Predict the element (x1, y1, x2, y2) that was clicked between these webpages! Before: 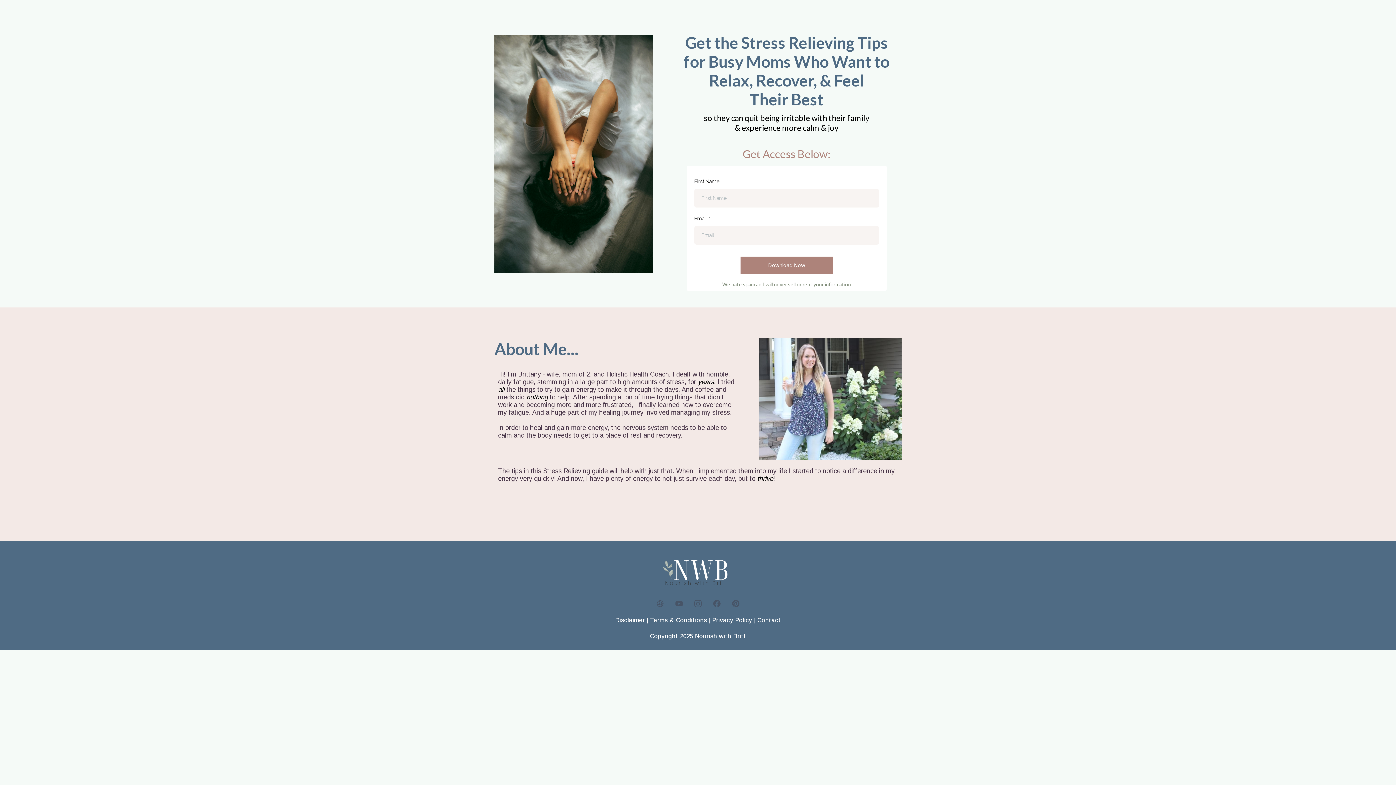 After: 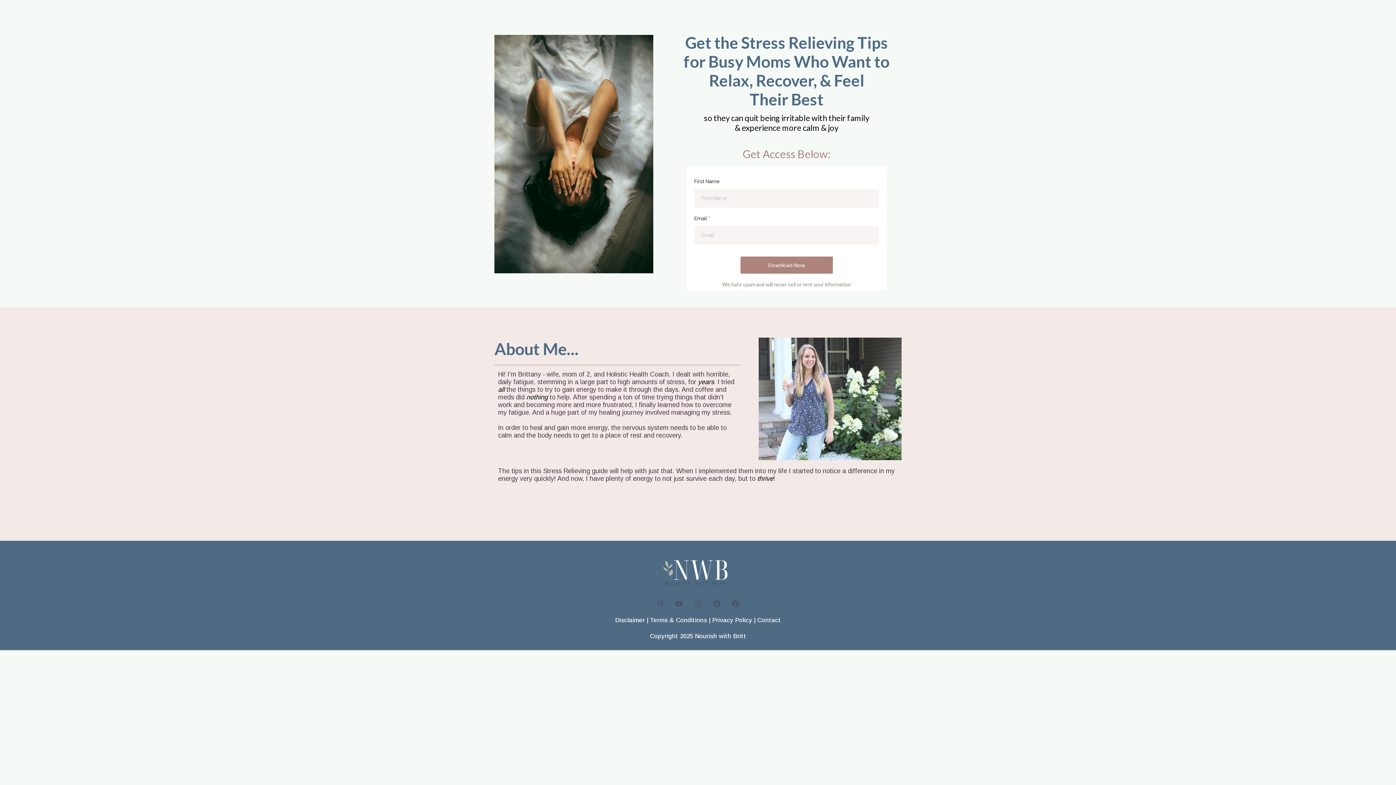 Action: label: Youtube bbox: (669, 594, 688, 613)